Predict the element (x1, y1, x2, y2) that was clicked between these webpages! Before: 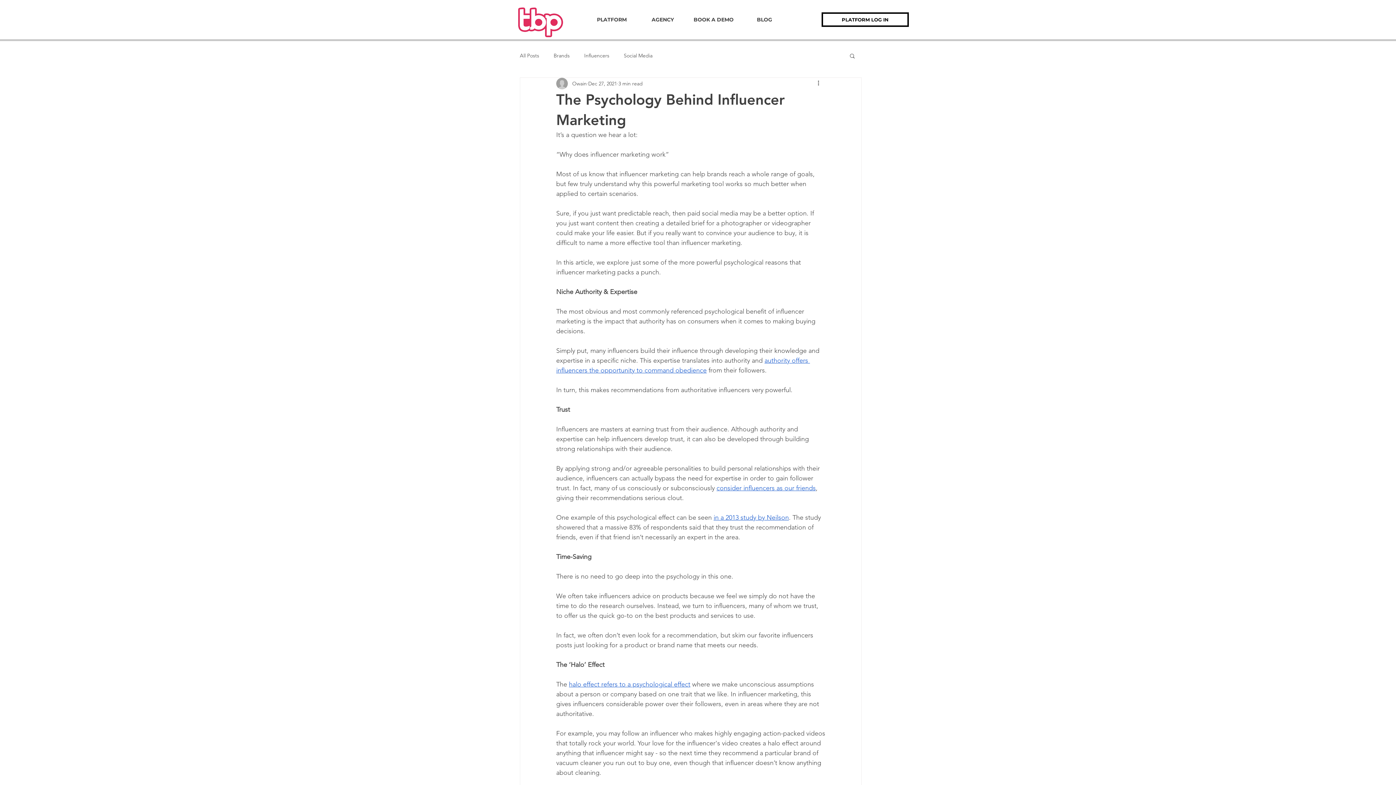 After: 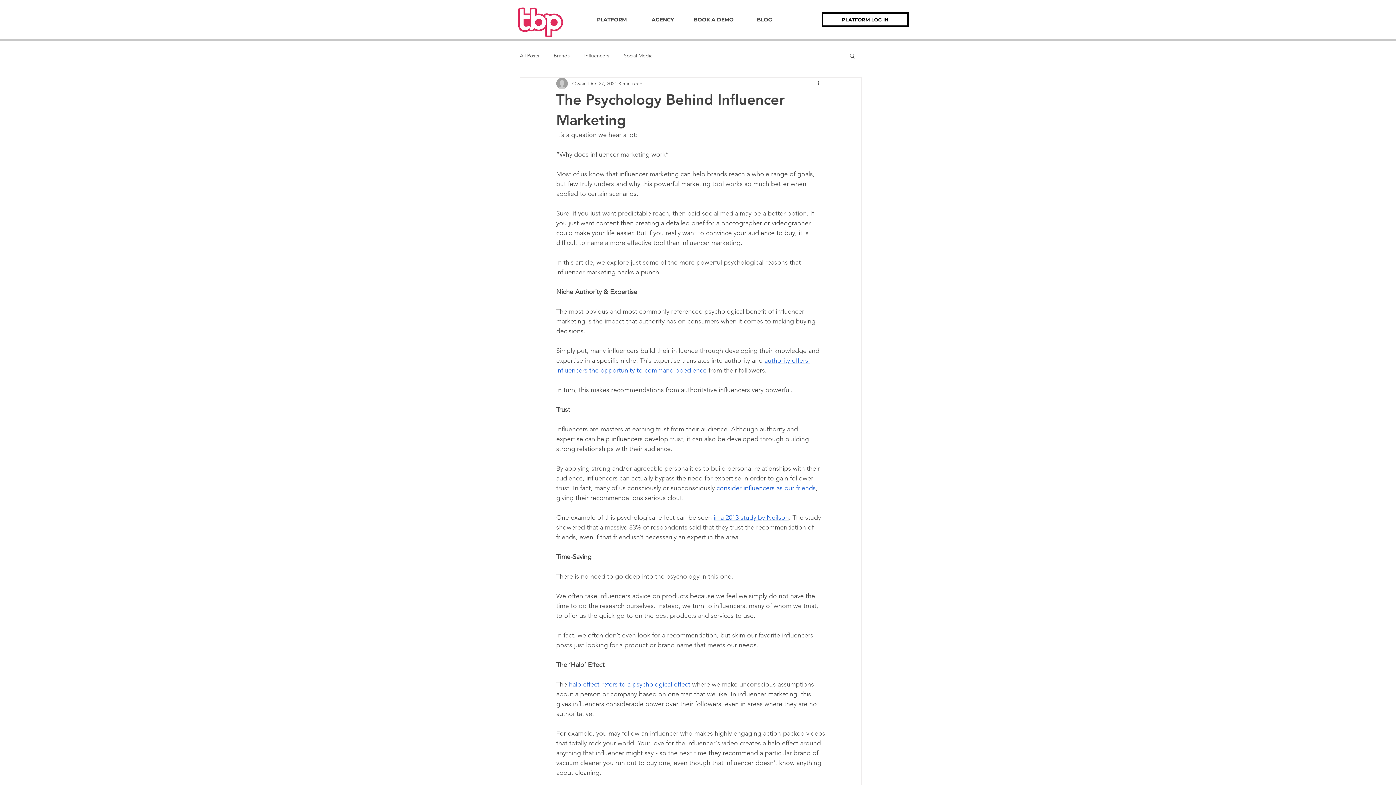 Action: bbox: (849, 52, 856, 58) label: Search